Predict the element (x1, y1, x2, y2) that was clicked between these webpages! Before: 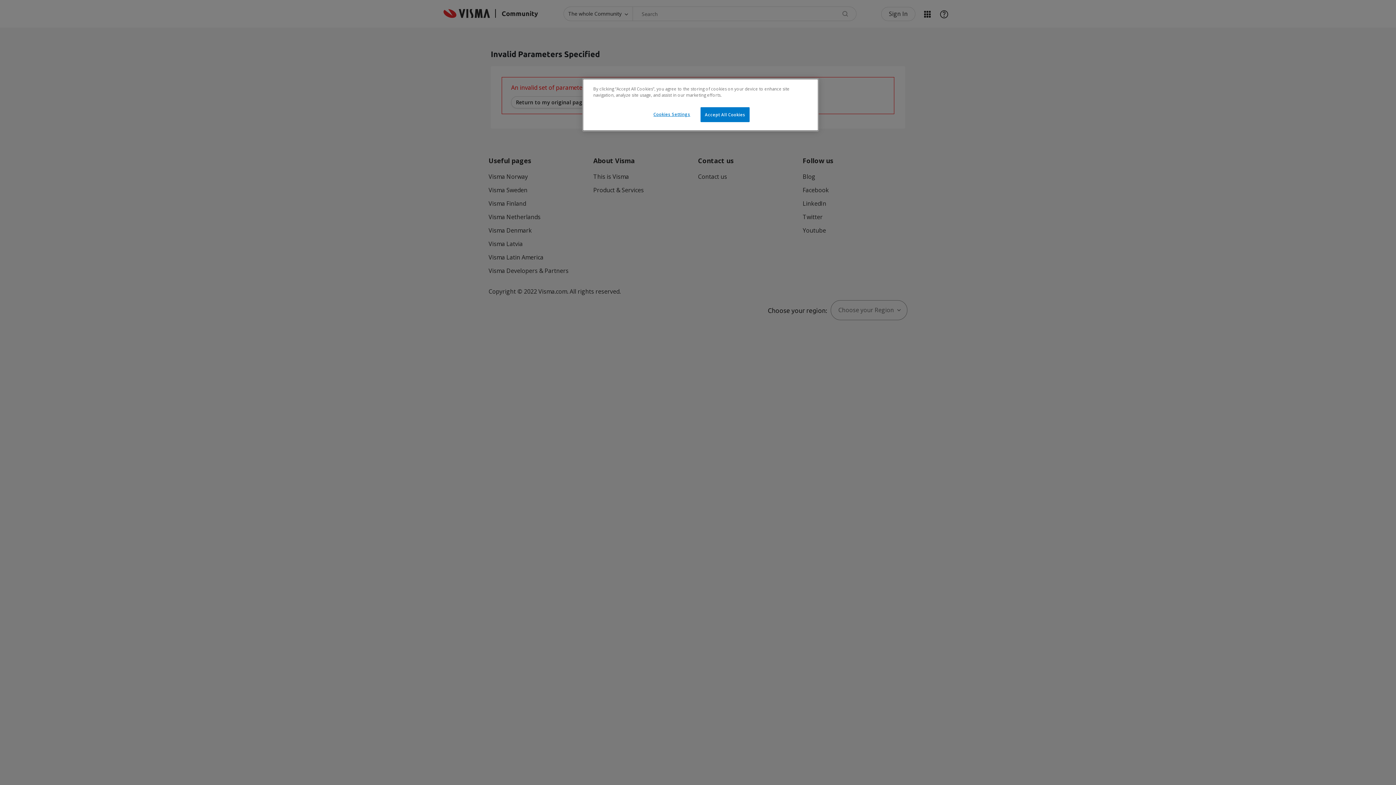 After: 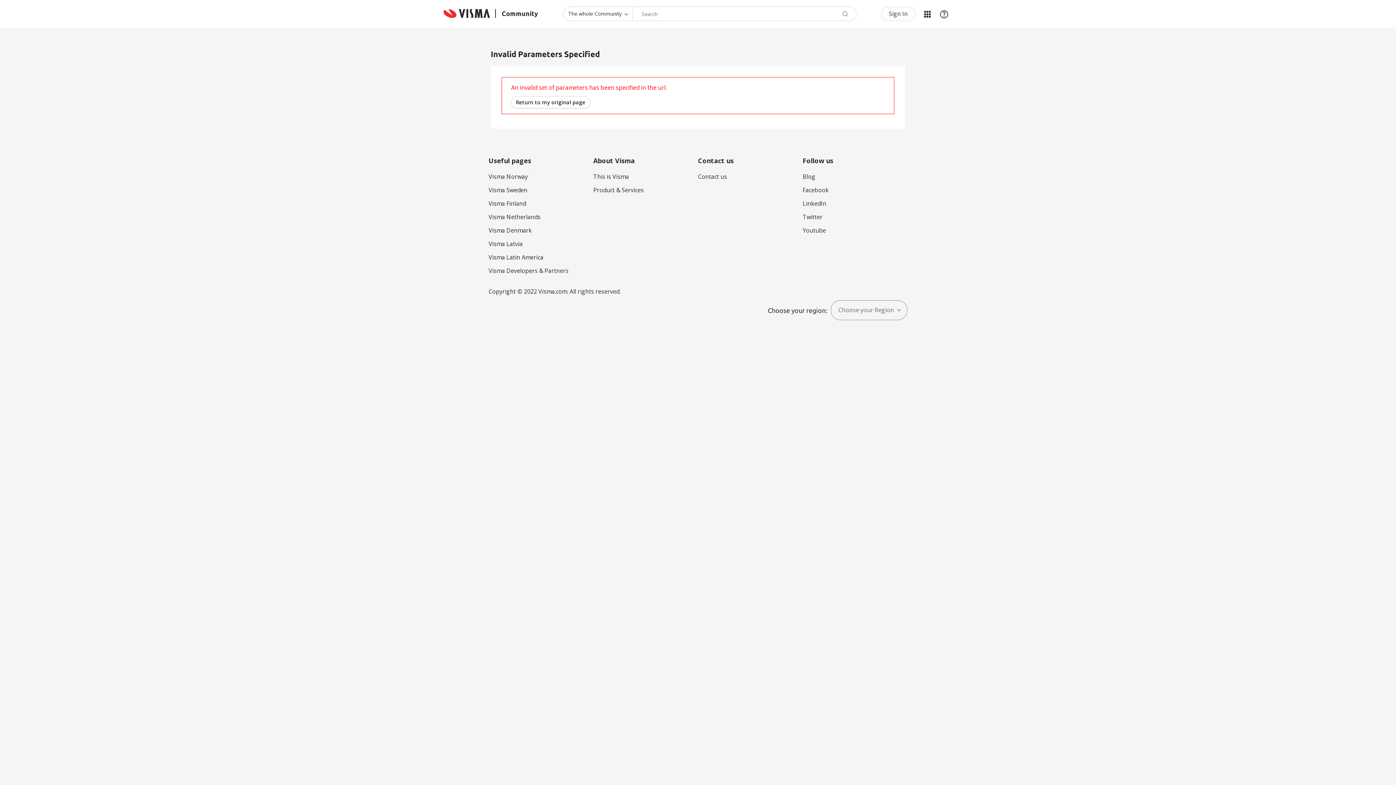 Action: bbox: (700, 107, 749, 122) label: Accept All Cookies